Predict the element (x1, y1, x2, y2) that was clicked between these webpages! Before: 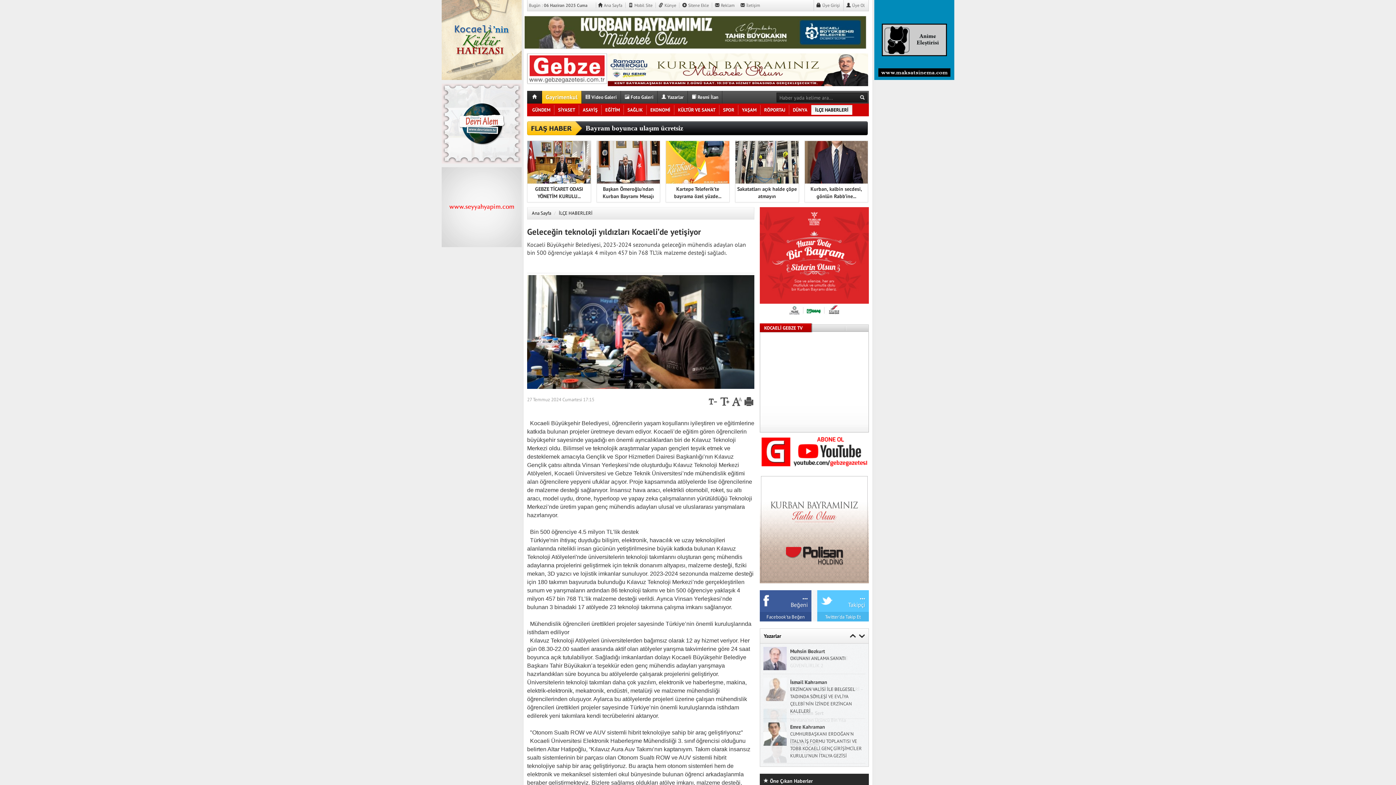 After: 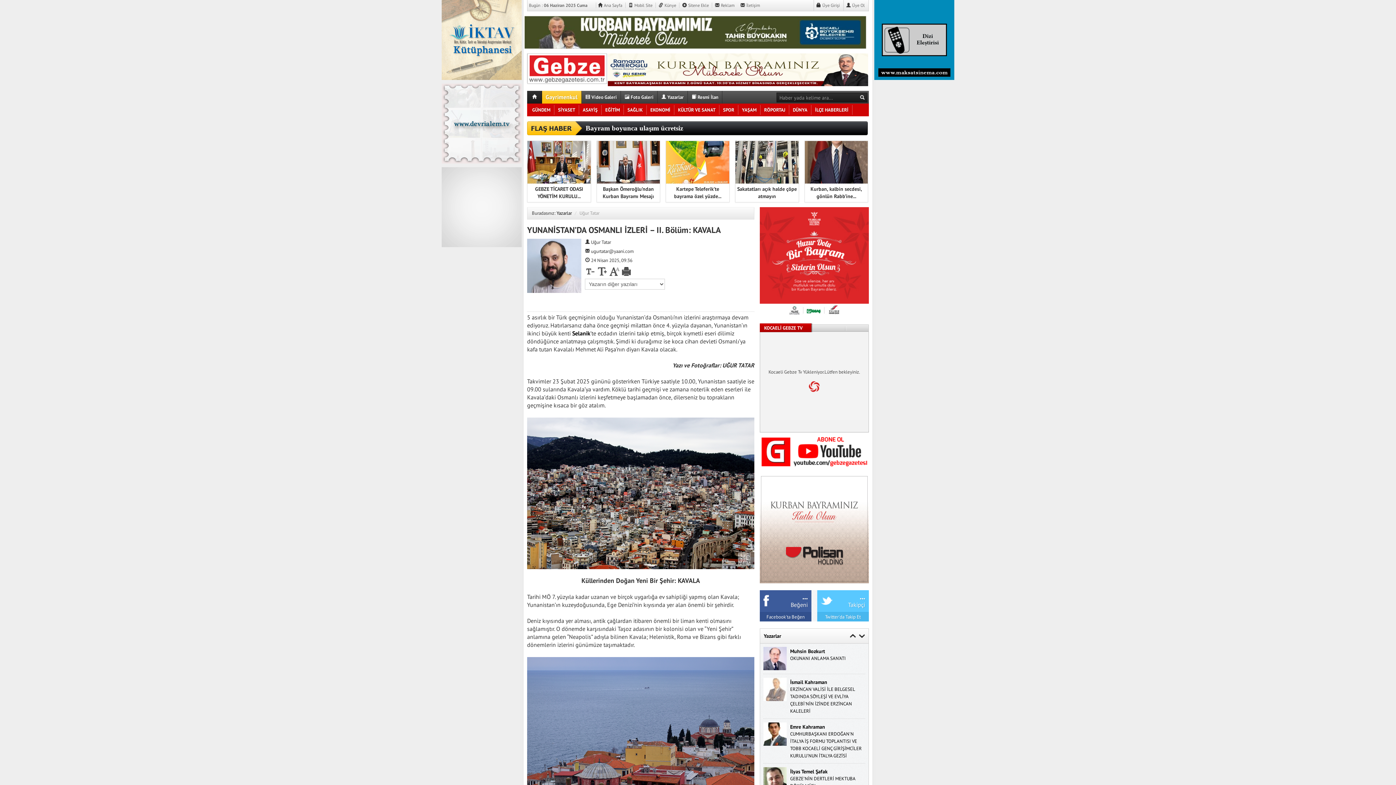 Action: bbox: (790, 679, 813, 685) label: Uğur Tatar